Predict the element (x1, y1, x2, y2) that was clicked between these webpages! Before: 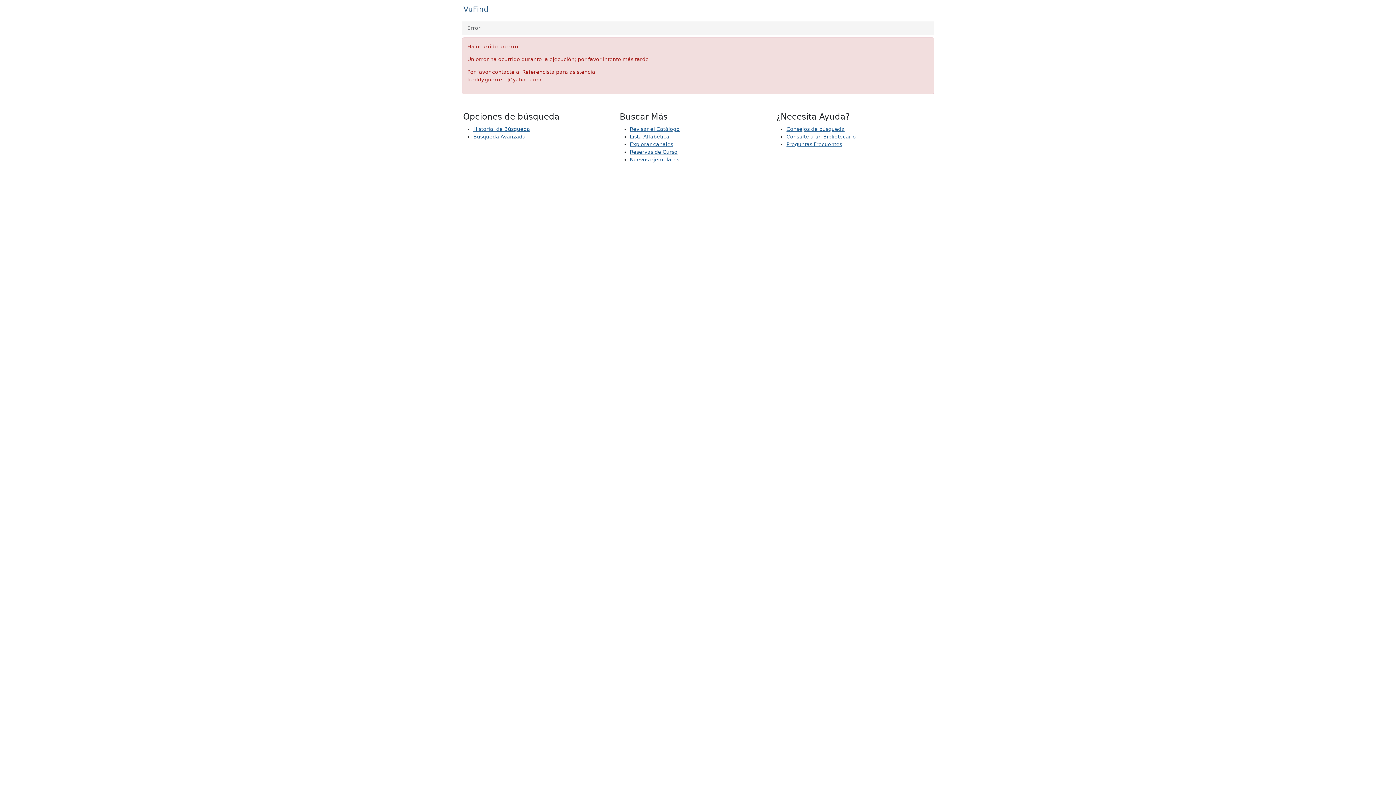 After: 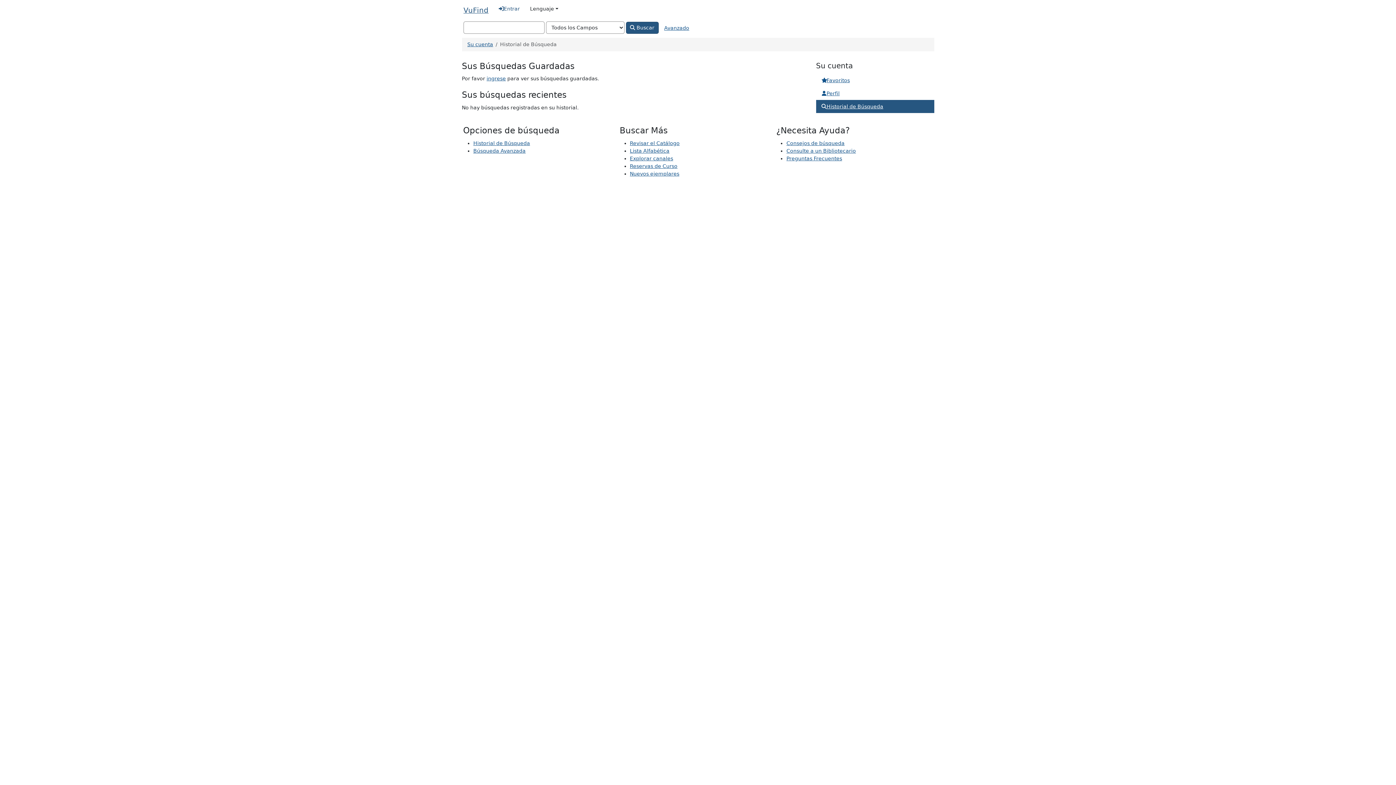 Action: bbox: (473, 126, 530, 132) label: Historial de Búsqueda